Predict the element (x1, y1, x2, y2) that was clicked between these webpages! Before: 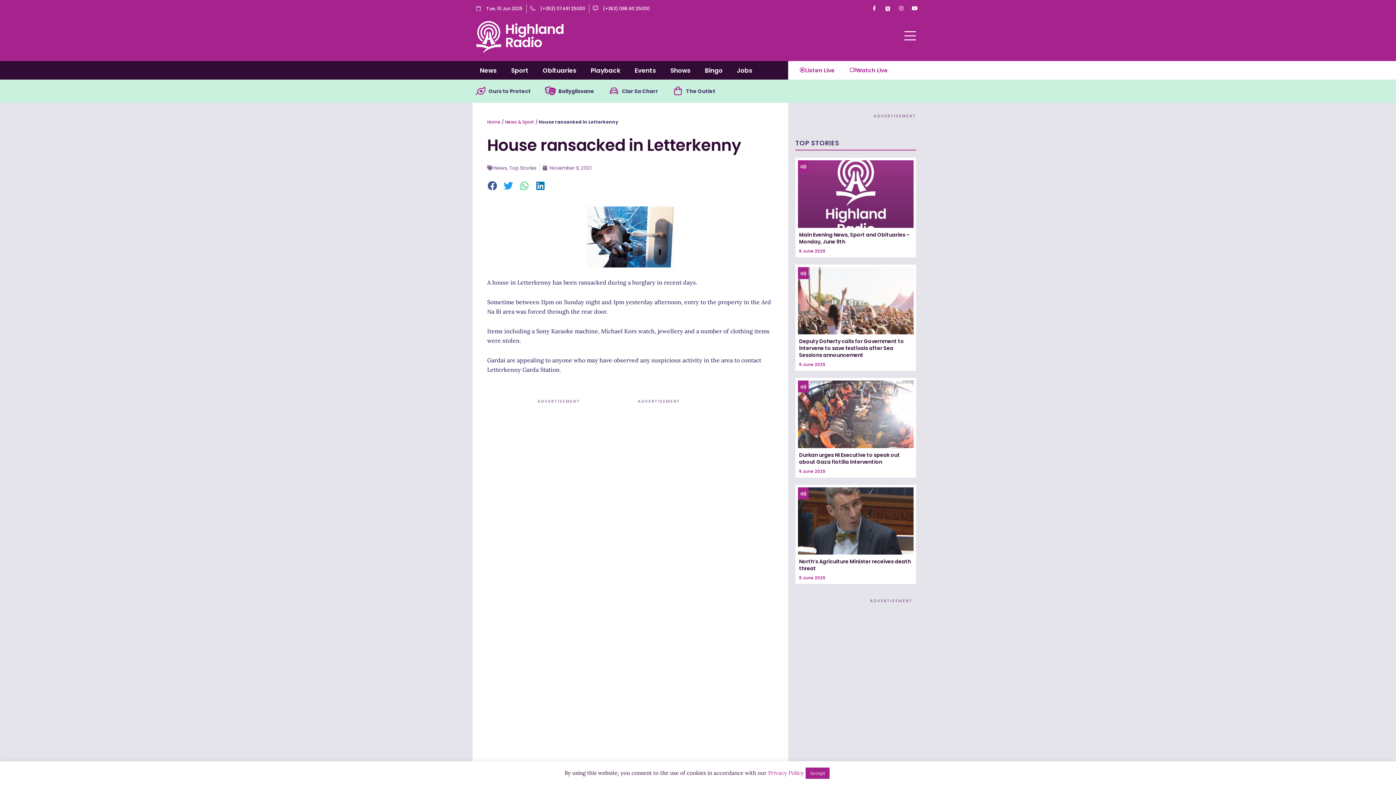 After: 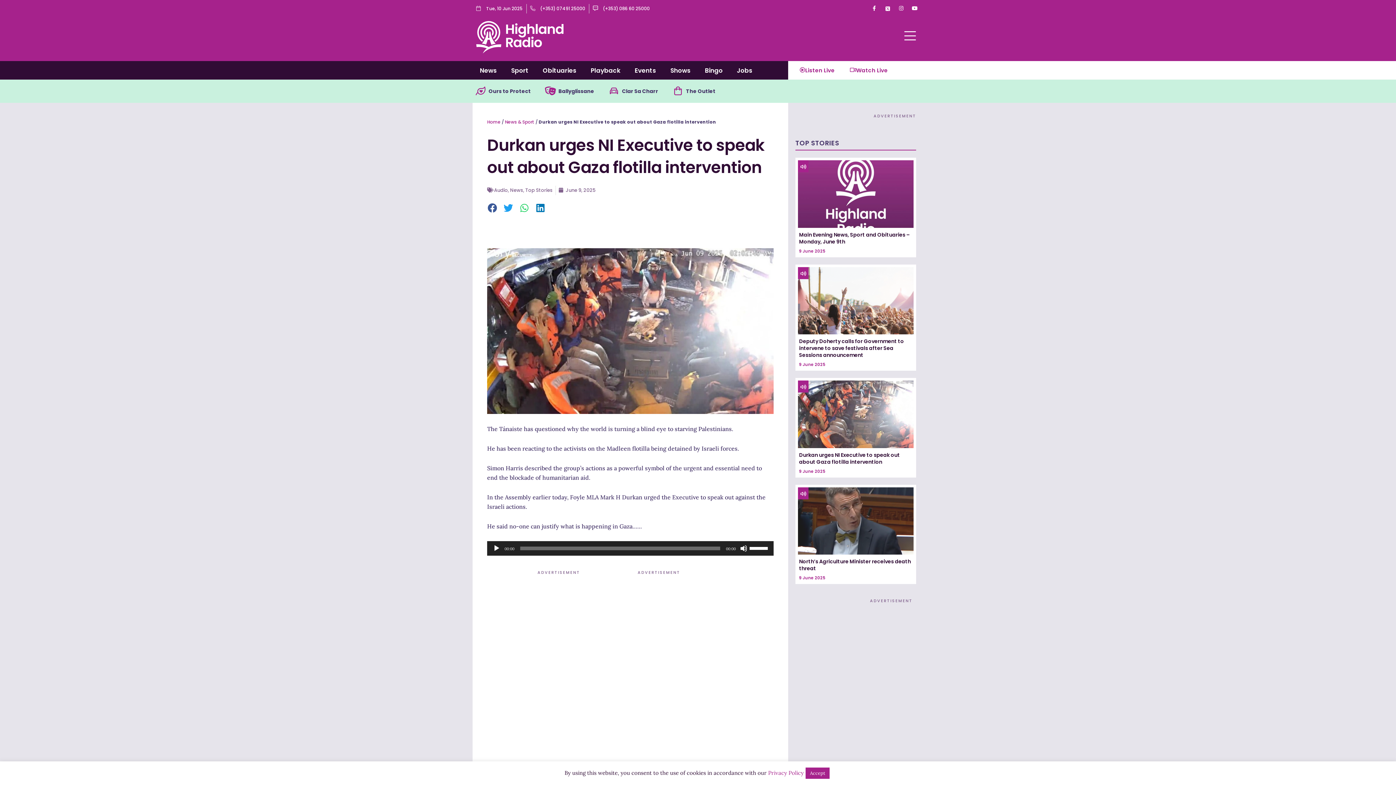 Action: bbox: (798, 380, 913, 448)